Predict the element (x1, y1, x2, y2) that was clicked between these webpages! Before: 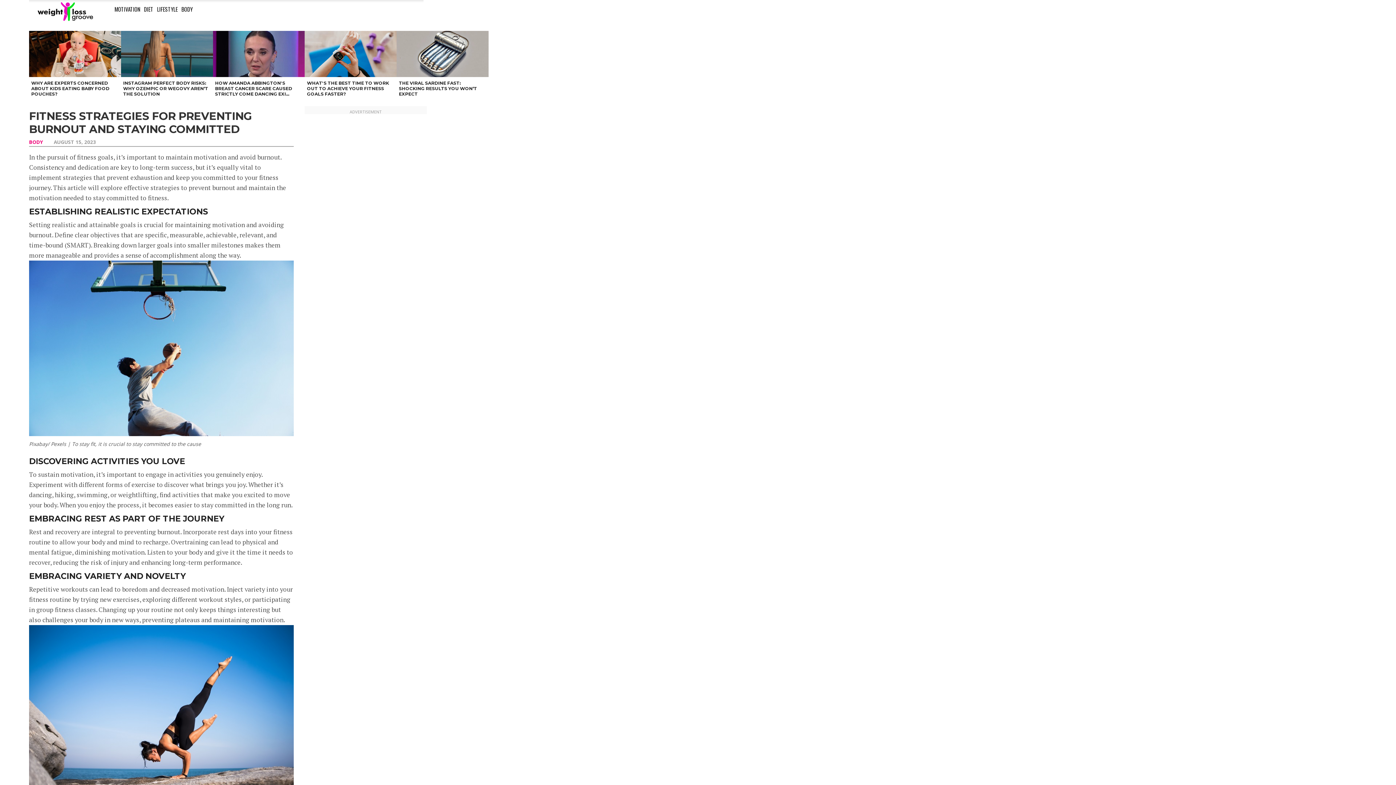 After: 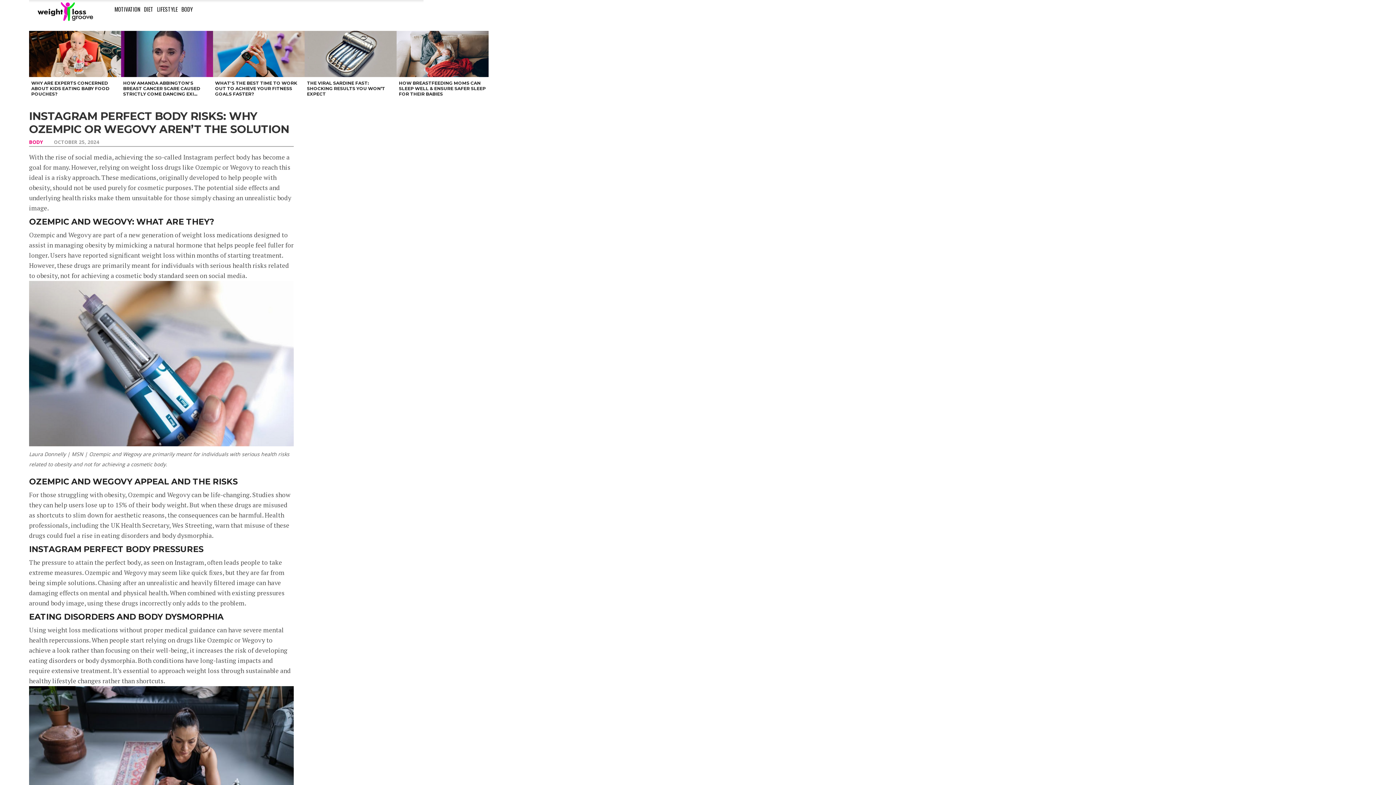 Action: bbox: (121, 30, 212, 77) label: INSTAGRAM PERFECT BODY RISKS: WHY OZEMPIC OR WEGOVY AREN’T THE SOLUTION